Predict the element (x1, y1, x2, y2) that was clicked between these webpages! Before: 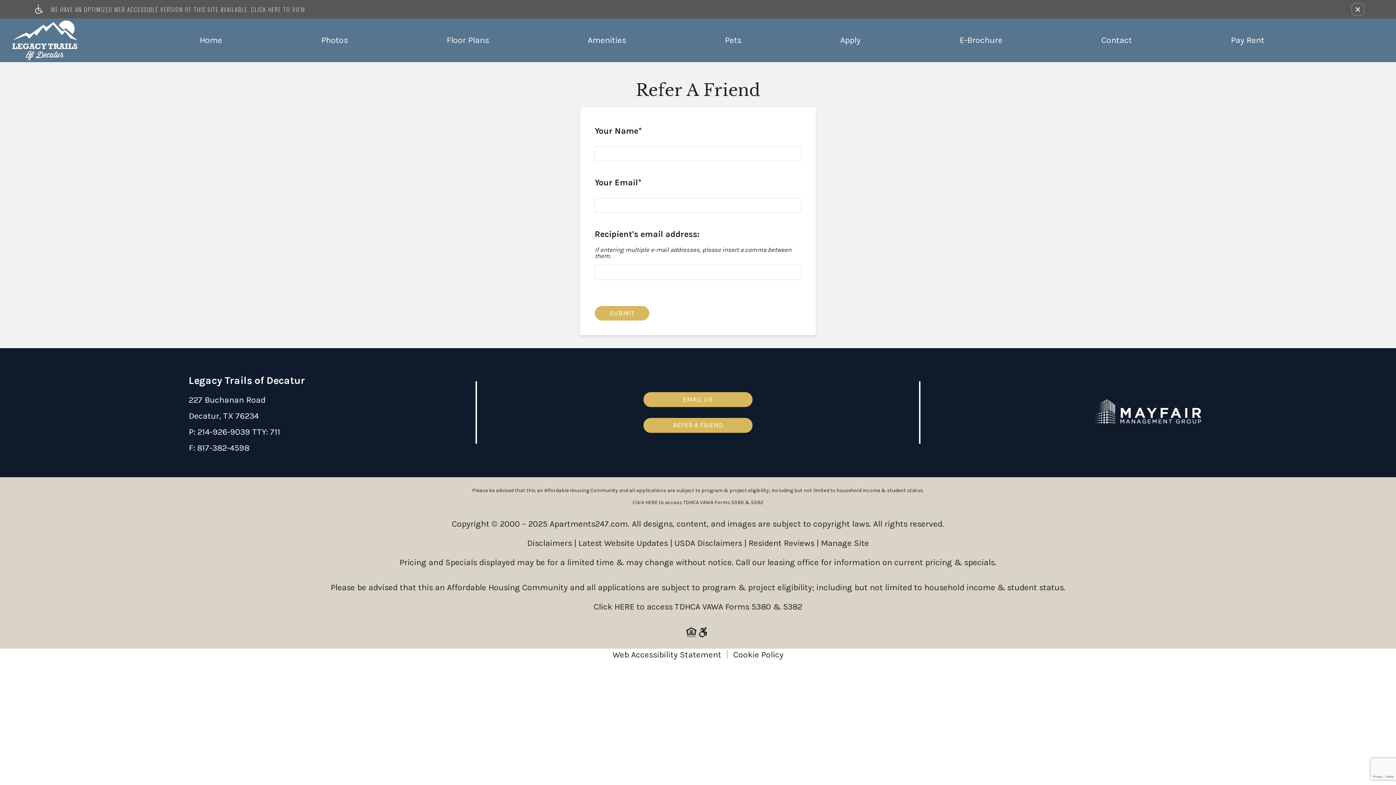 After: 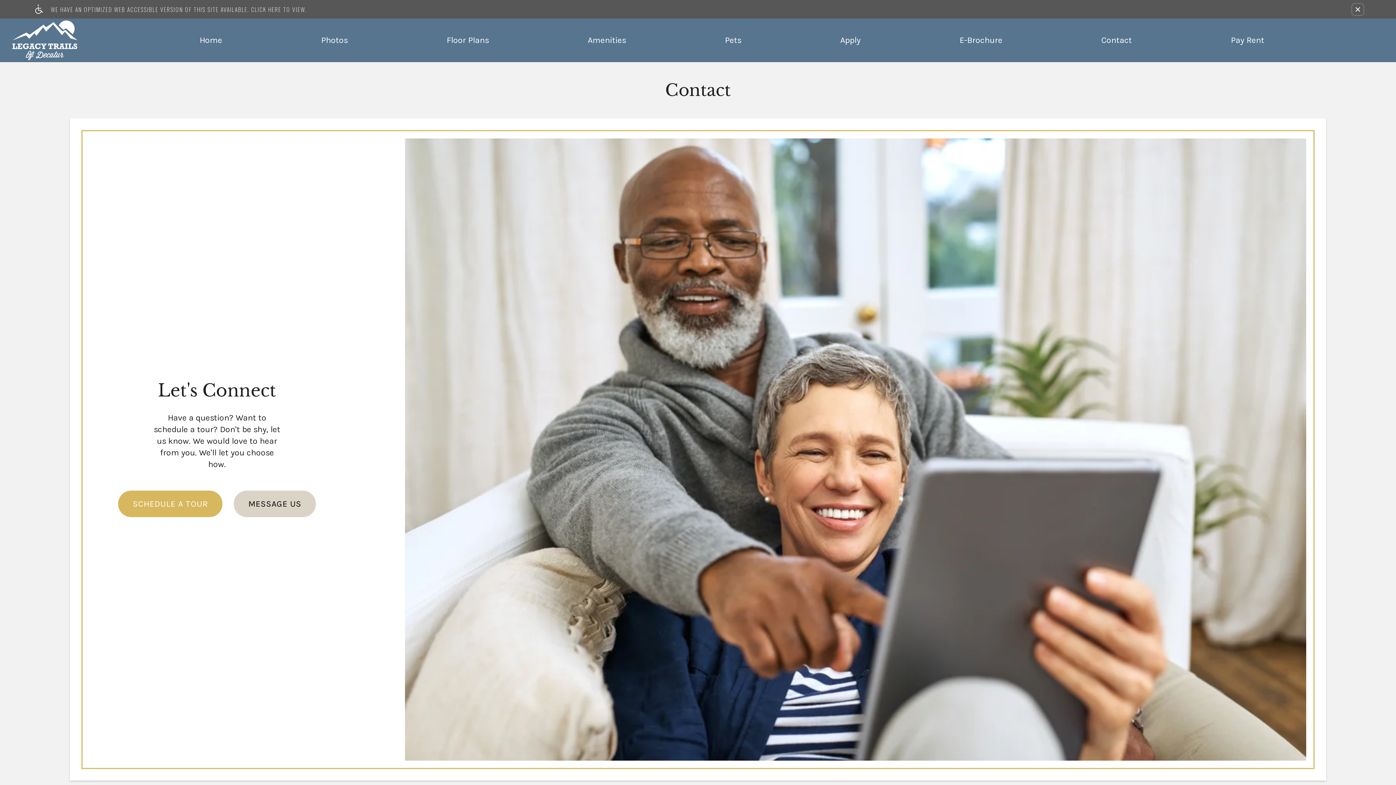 Action: bbox: (1101, 33, 1132, 46) label: Contact